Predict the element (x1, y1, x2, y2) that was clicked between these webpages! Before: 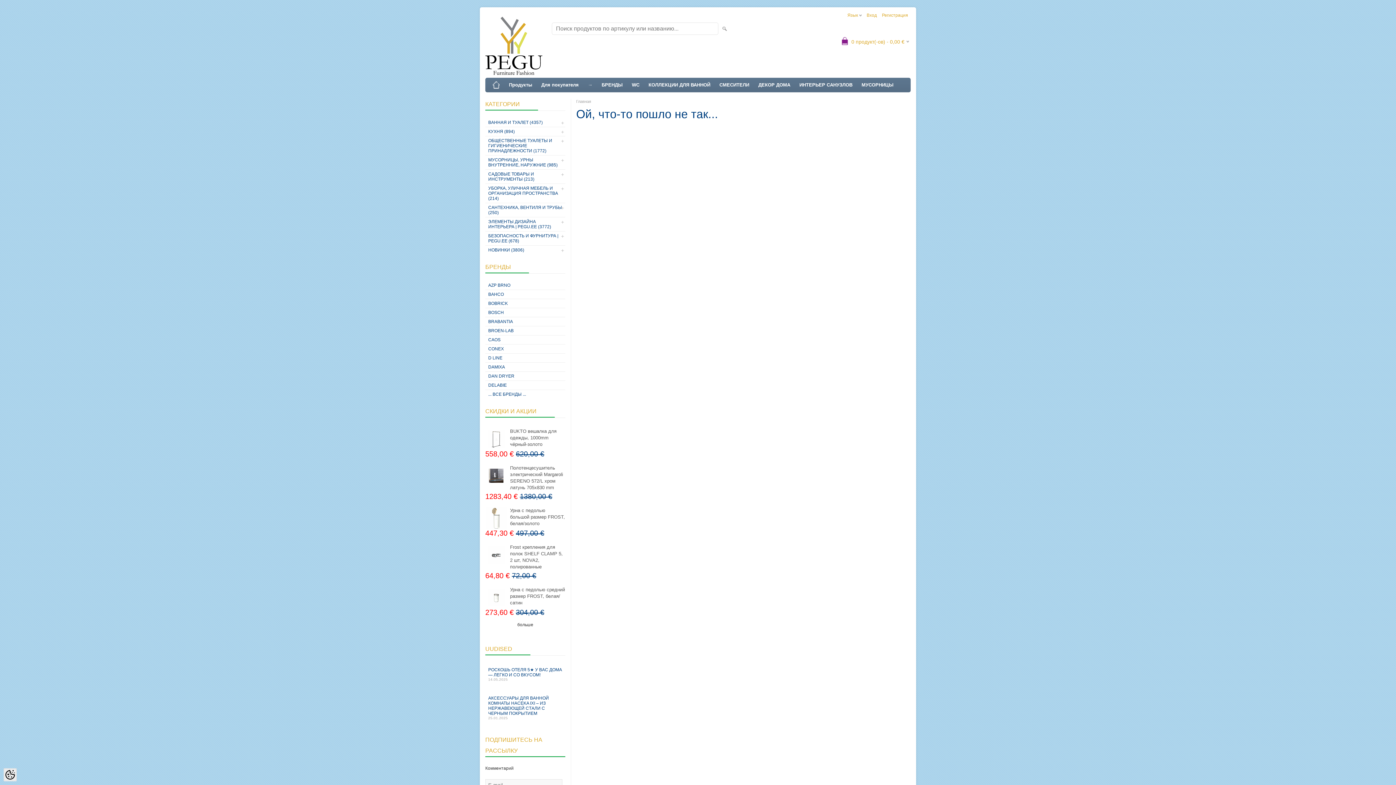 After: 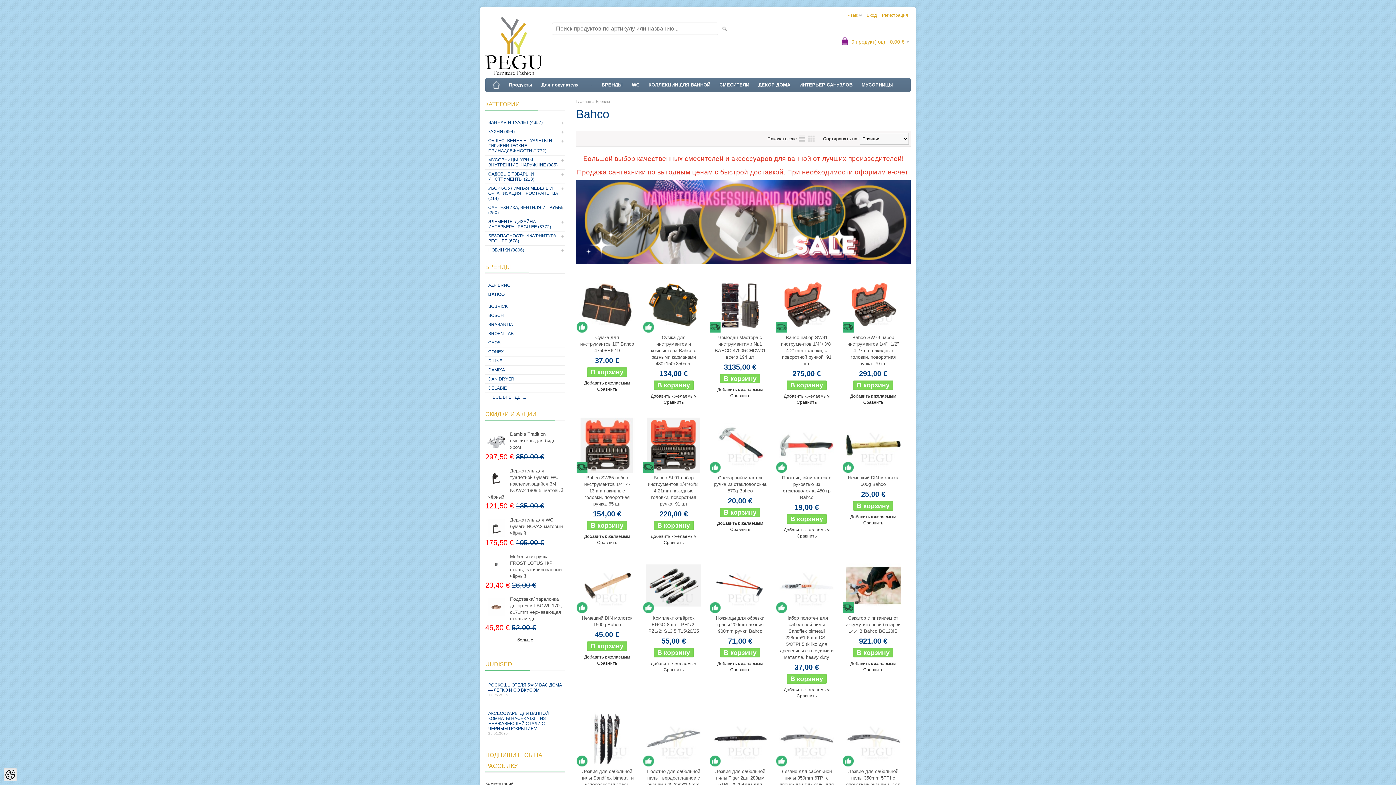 Action: bbox: (485, 290, 565, 298) label: BAHCO